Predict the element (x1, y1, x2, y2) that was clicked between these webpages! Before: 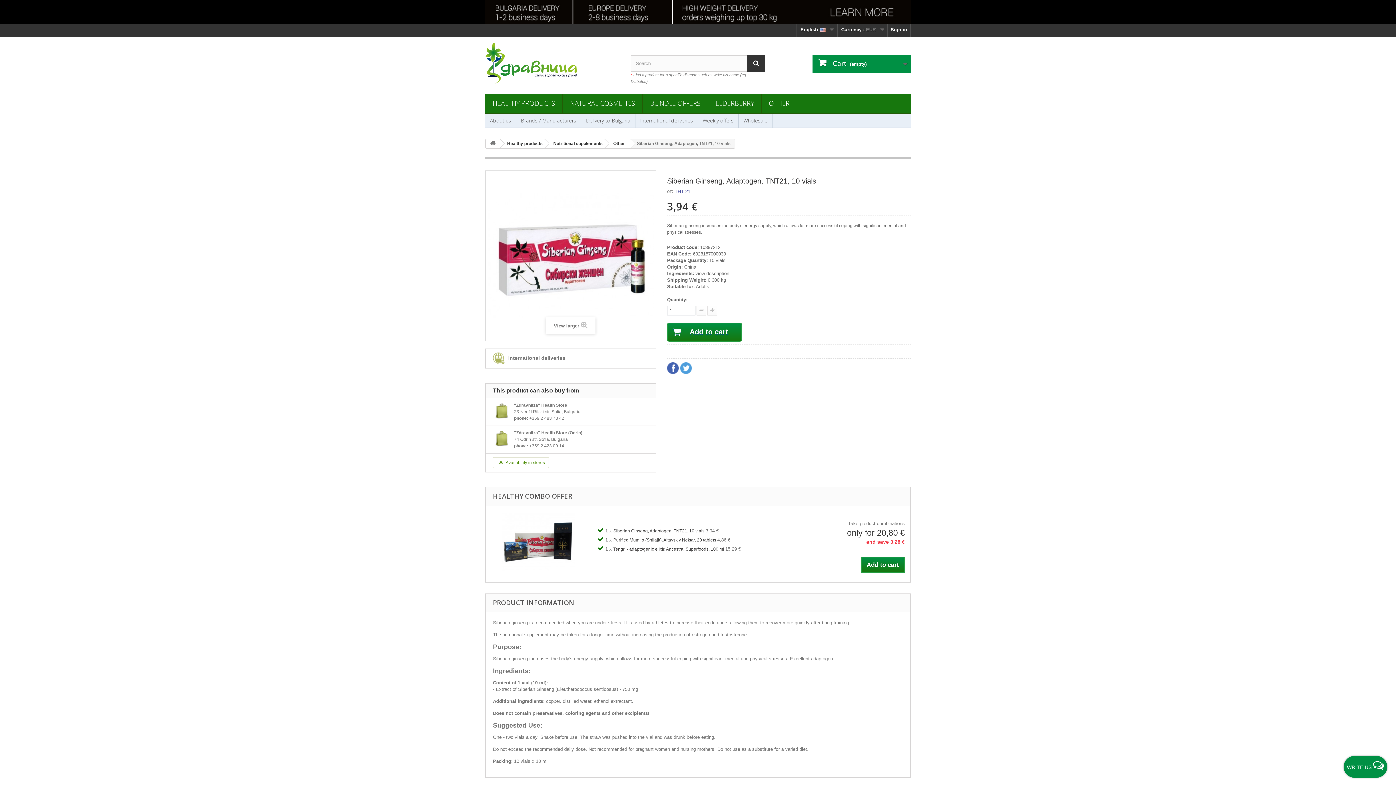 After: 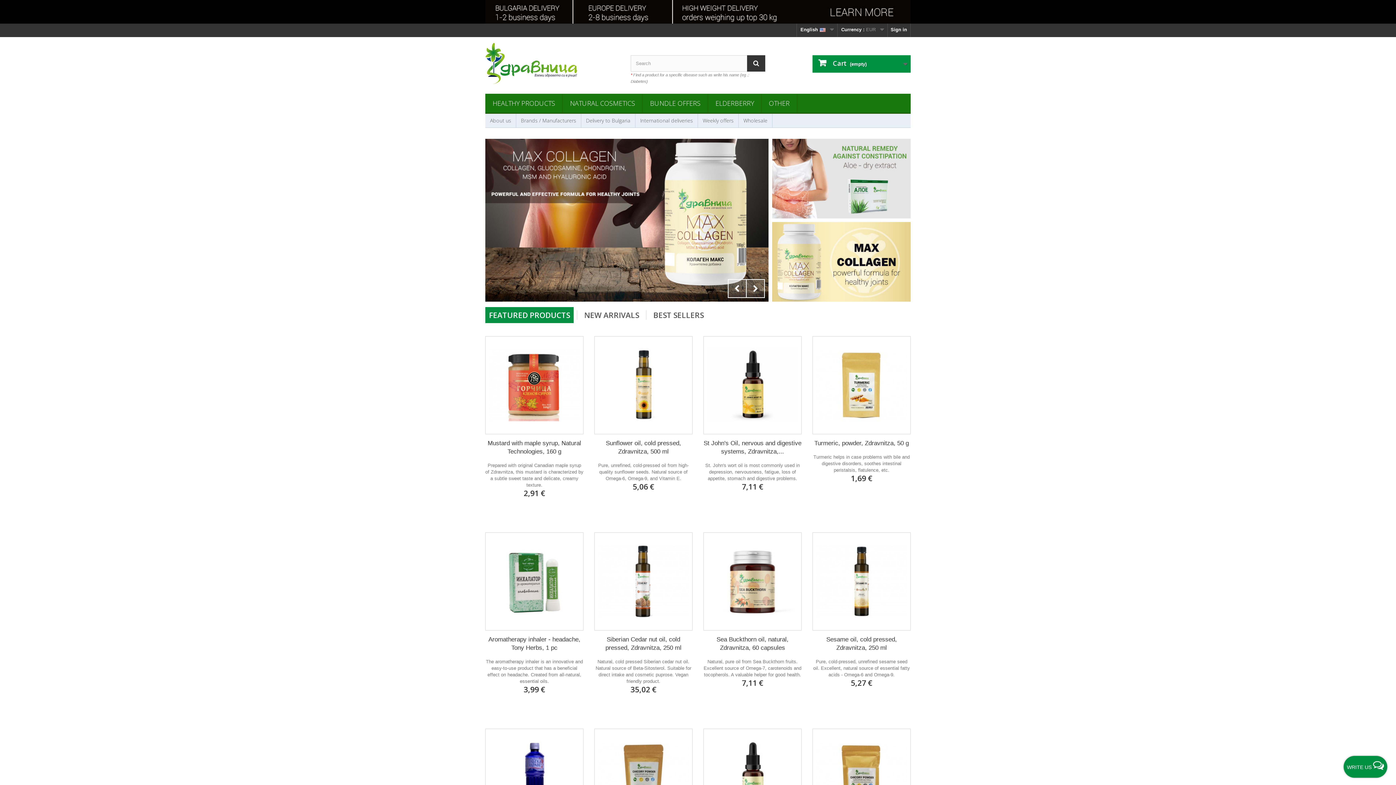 Action: bbox: (485, 42, 619, 84)